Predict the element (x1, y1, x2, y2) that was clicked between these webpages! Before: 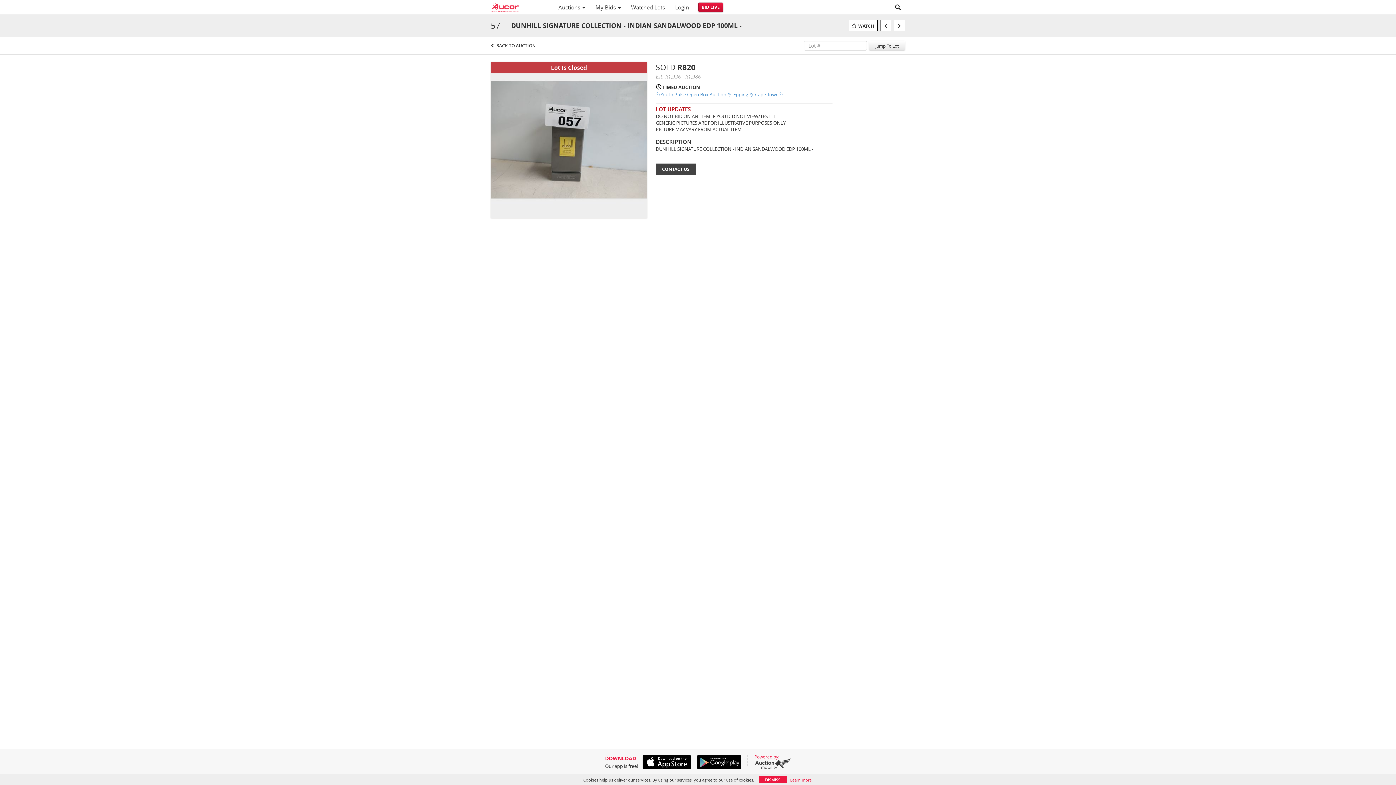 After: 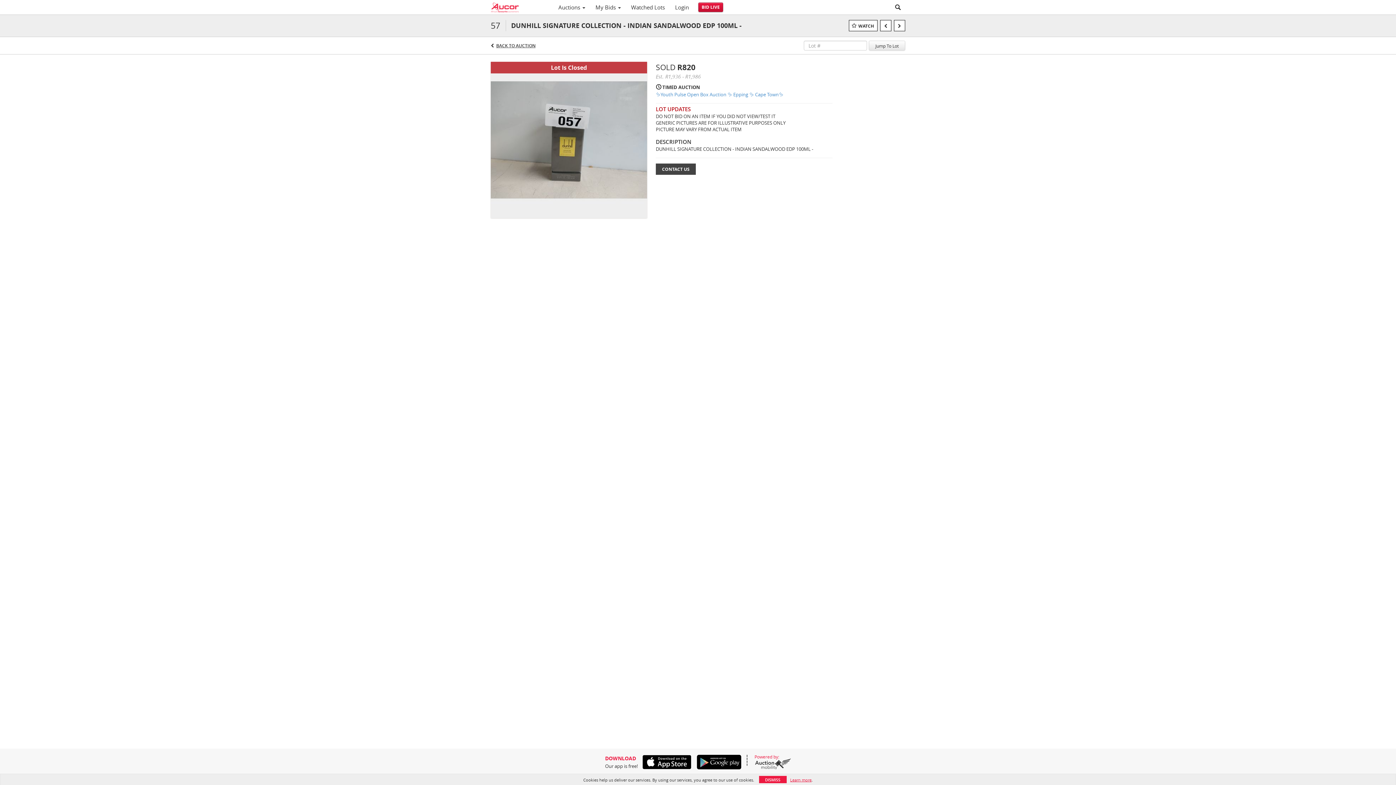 Action: bbox: (692, 755, 741, 769)